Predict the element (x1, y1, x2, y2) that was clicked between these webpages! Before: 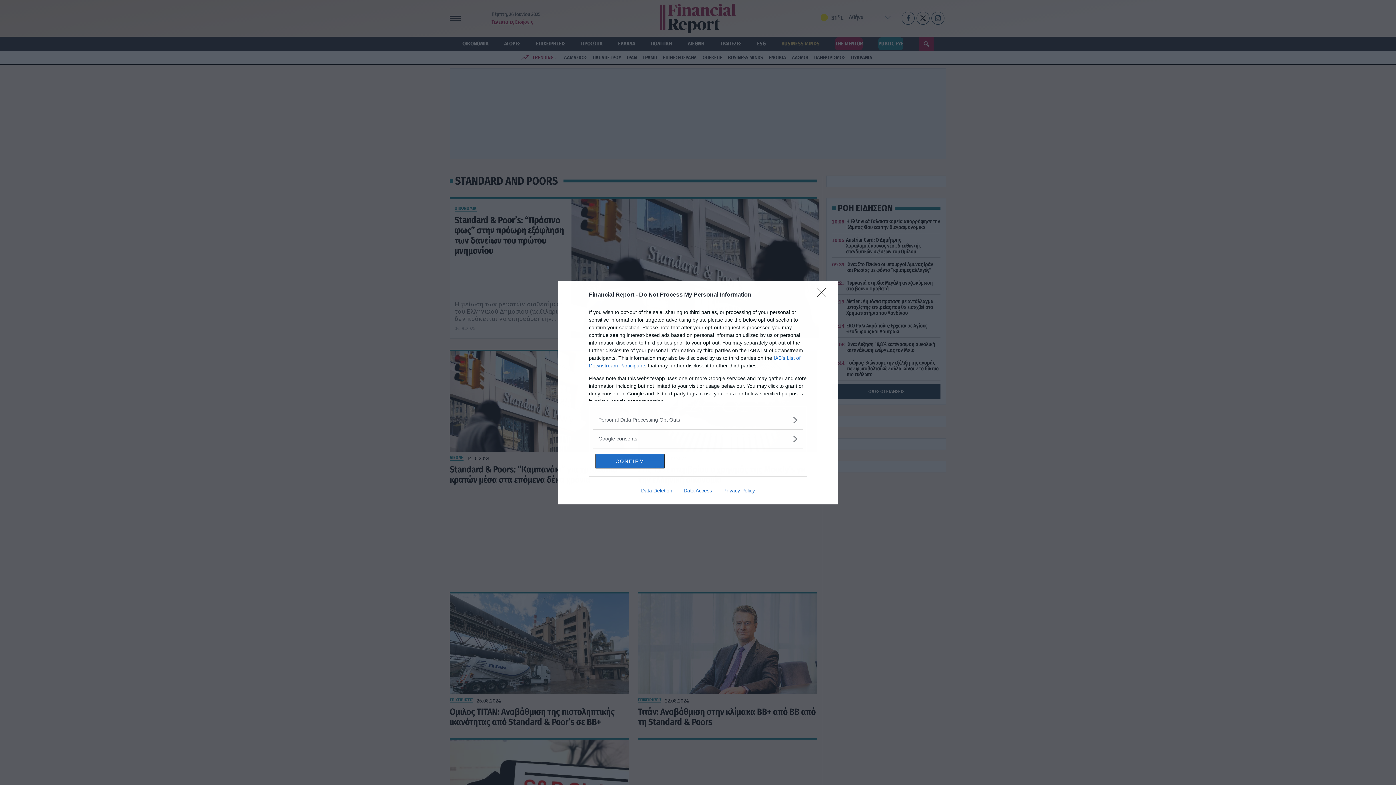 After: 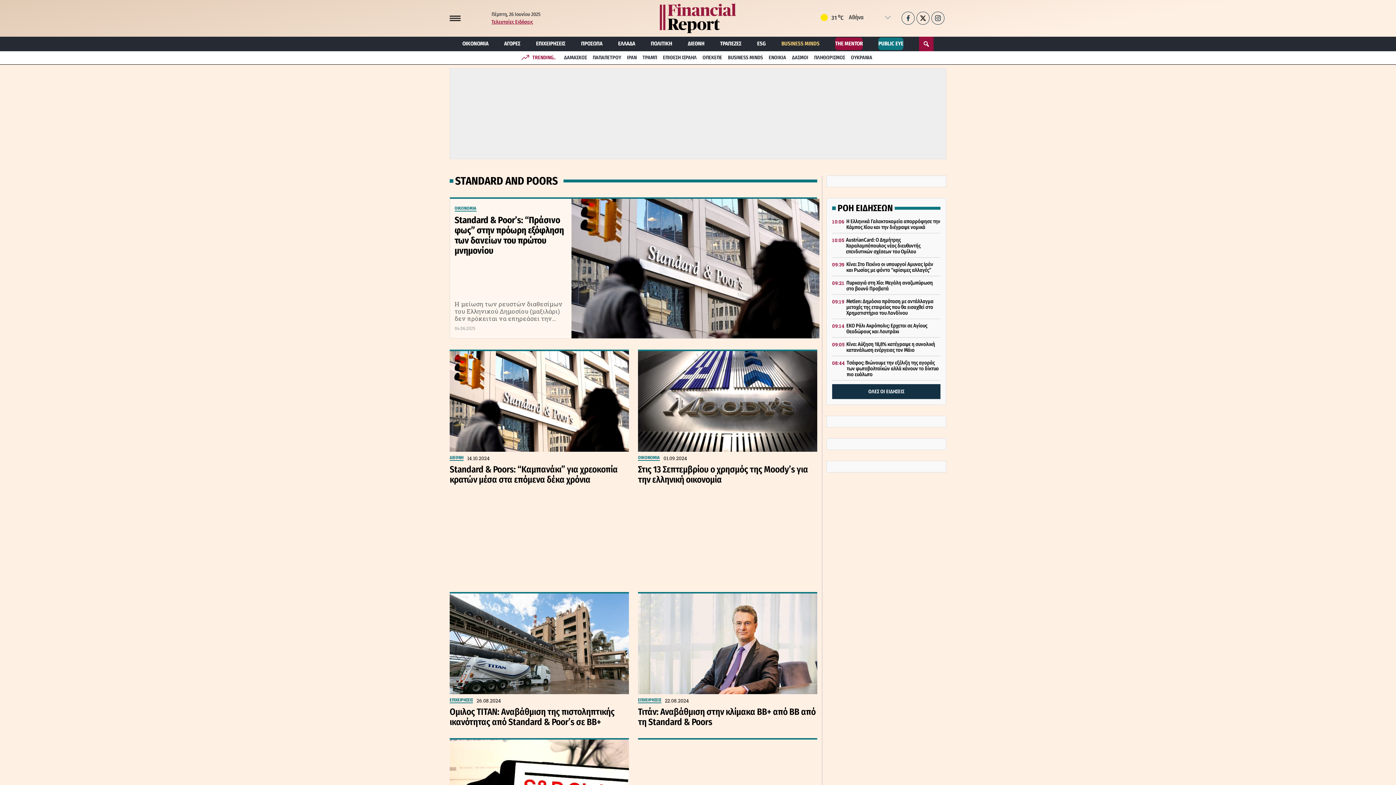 Action: bbox: (595, 454, 664, 468) label: CONFIRM